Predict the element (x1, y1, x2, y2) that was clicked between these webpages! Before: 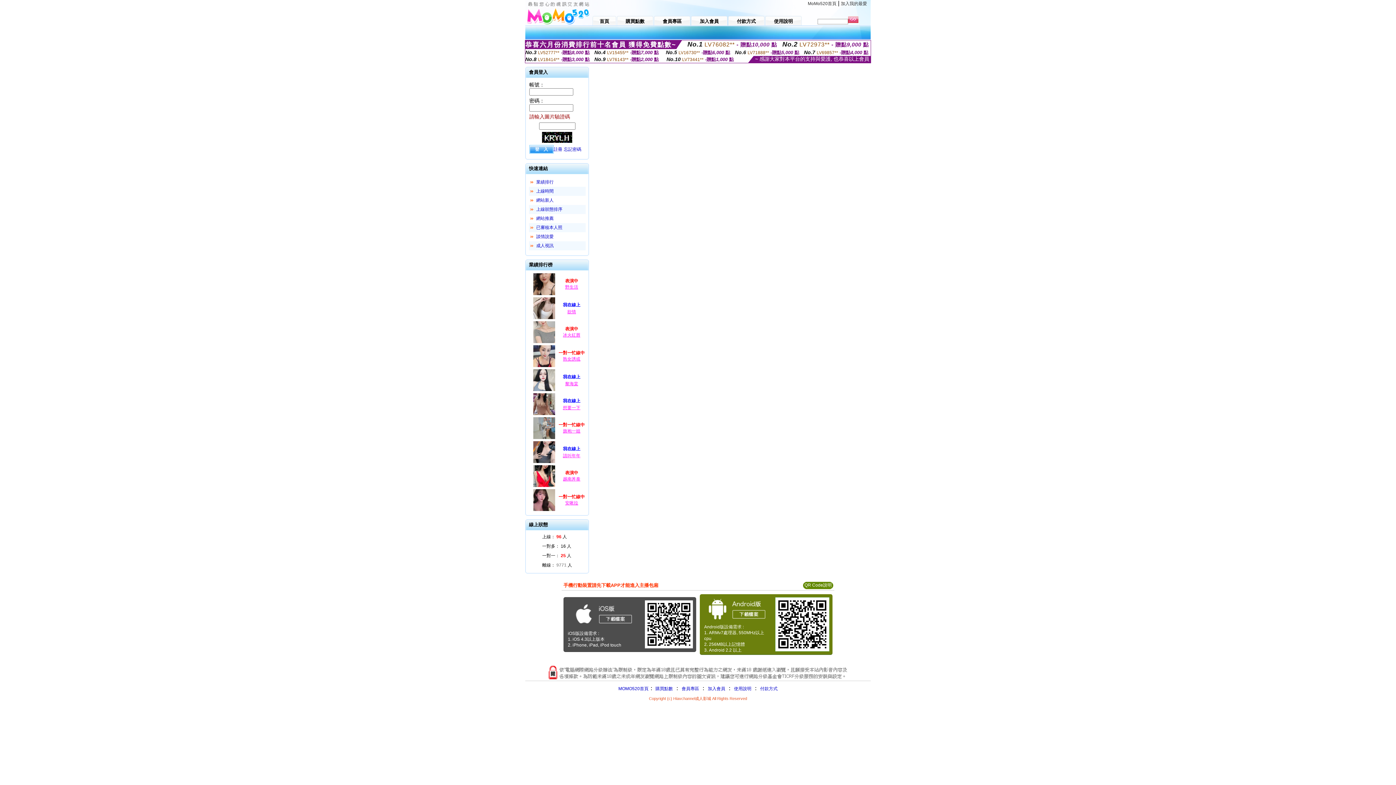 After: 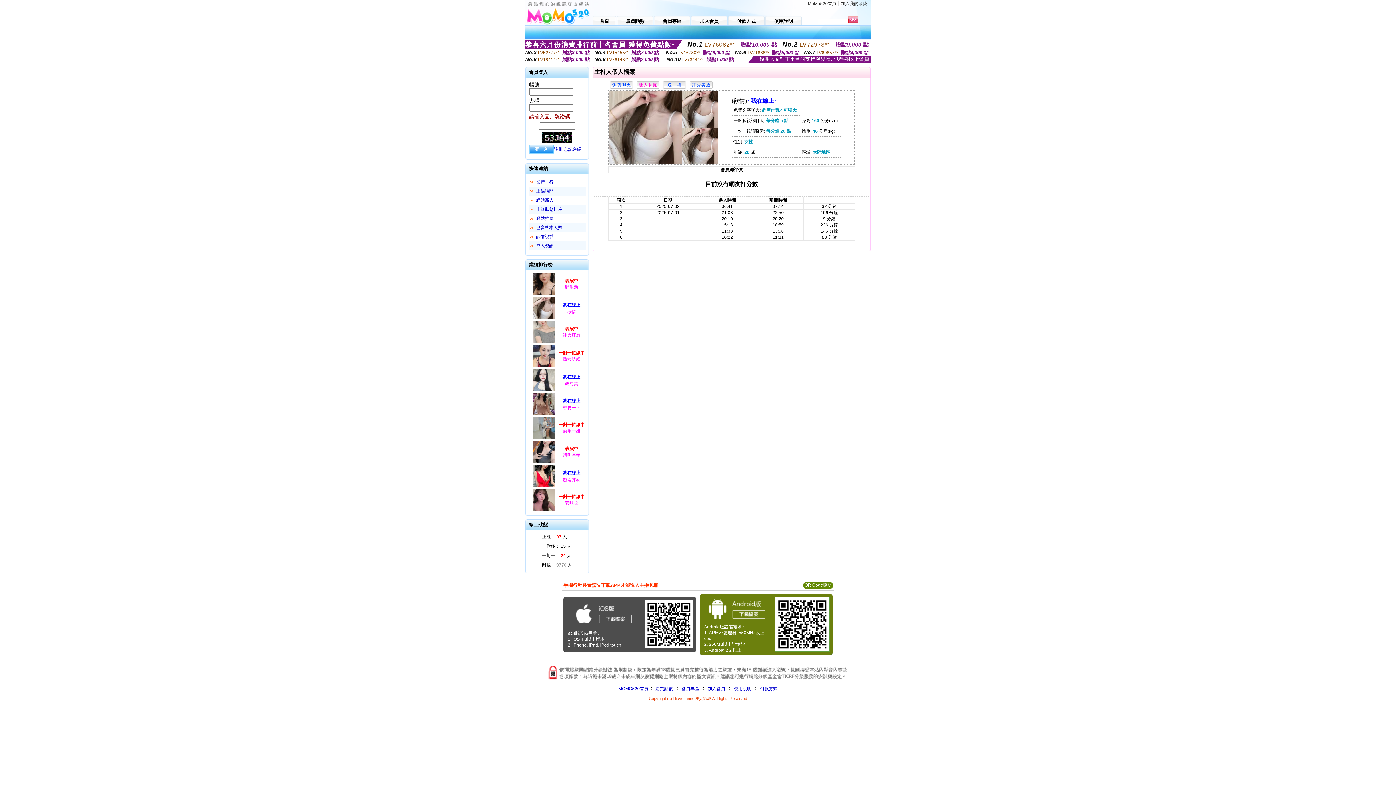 Action: bbox: (532, 316, 556, 321)